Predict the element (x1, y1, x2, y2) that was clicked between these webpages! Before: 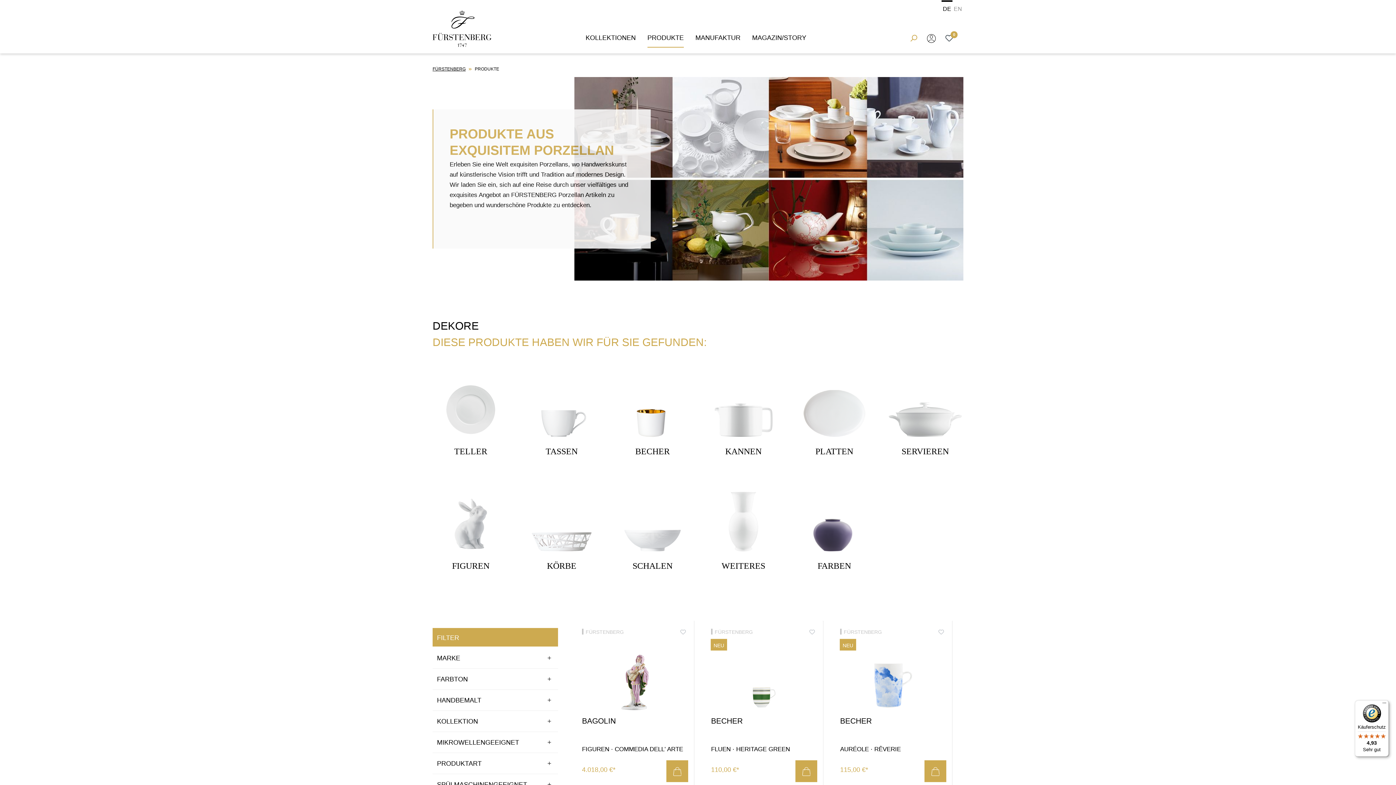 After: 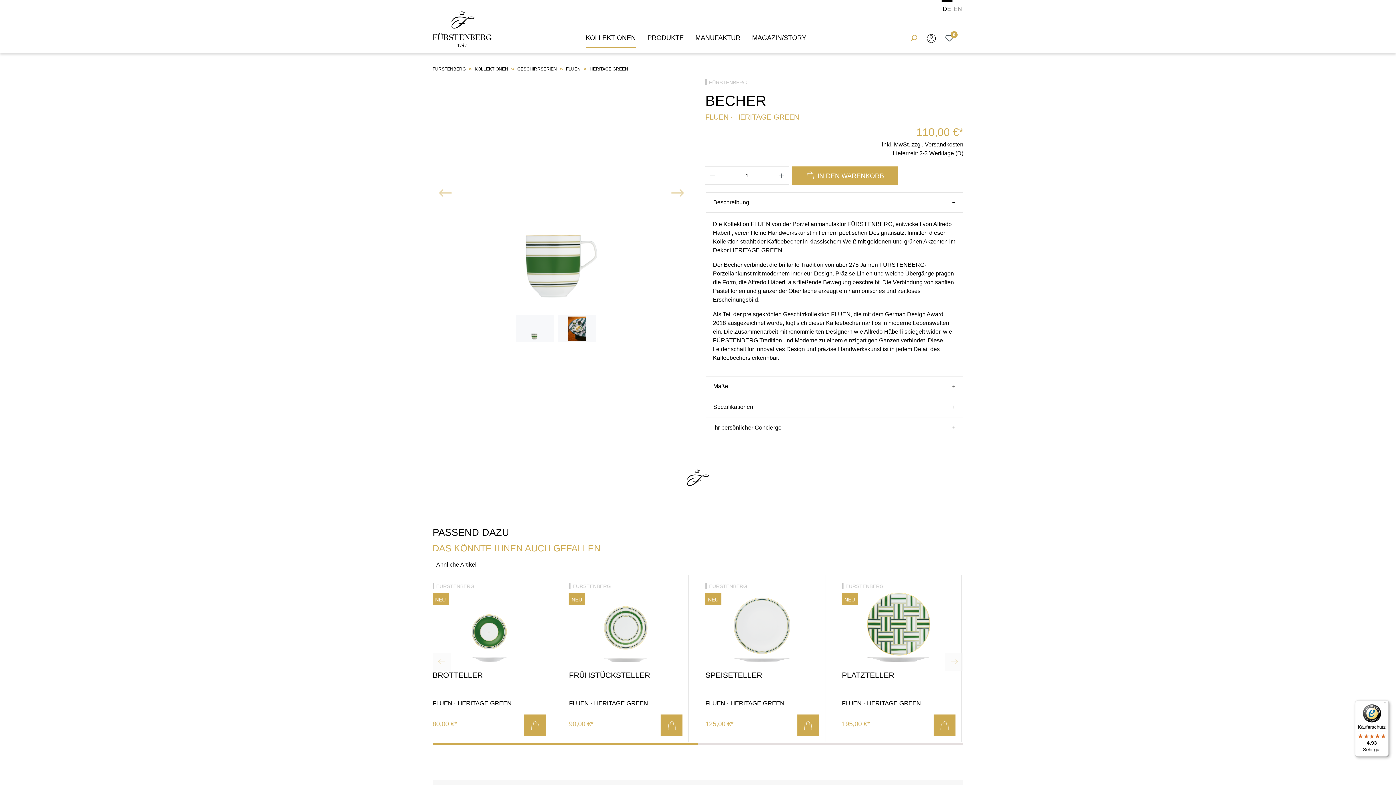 Action: bbox: (711, 716, 817, 741) label: BECHER